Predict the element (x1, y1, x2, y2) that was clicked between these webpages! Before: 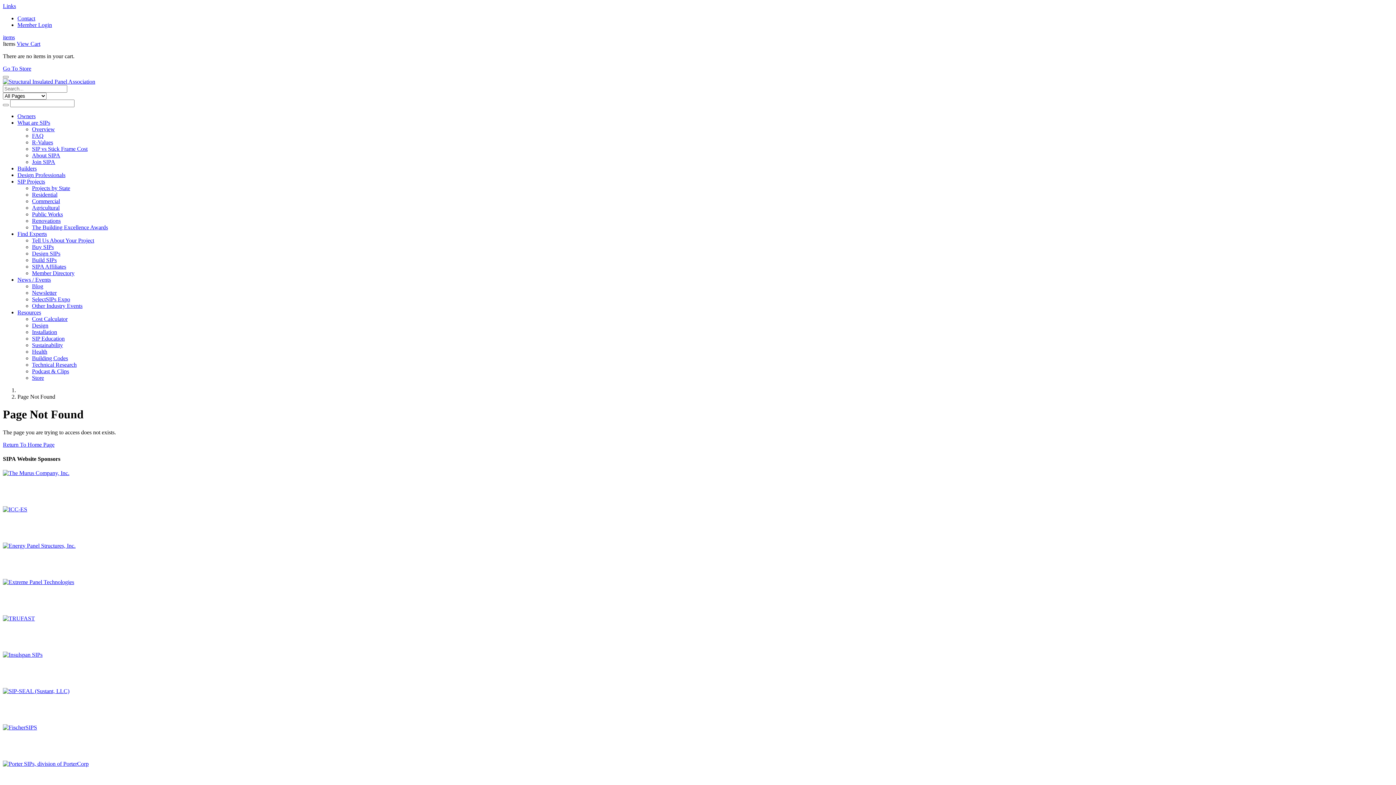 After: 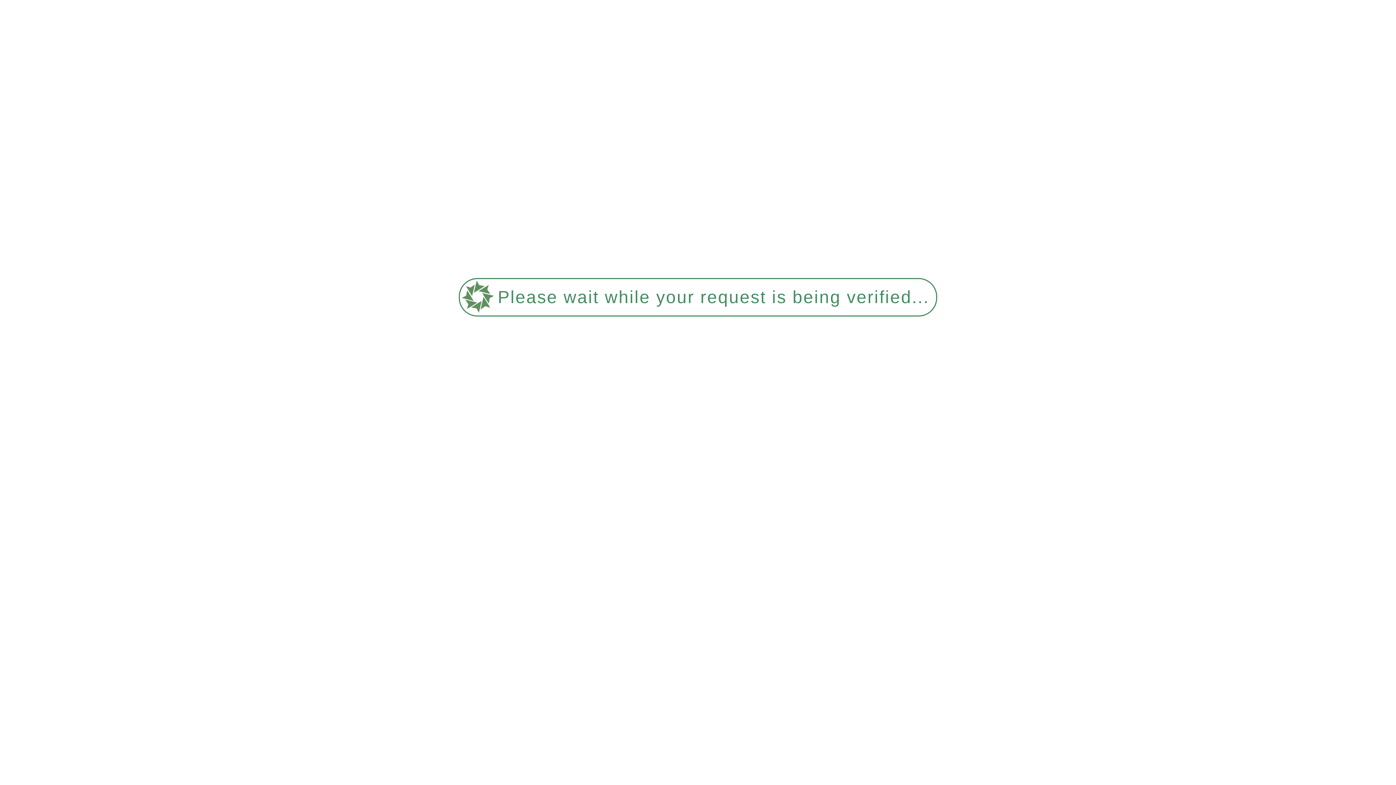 Action: bbox: (2, 724, 37, 731)